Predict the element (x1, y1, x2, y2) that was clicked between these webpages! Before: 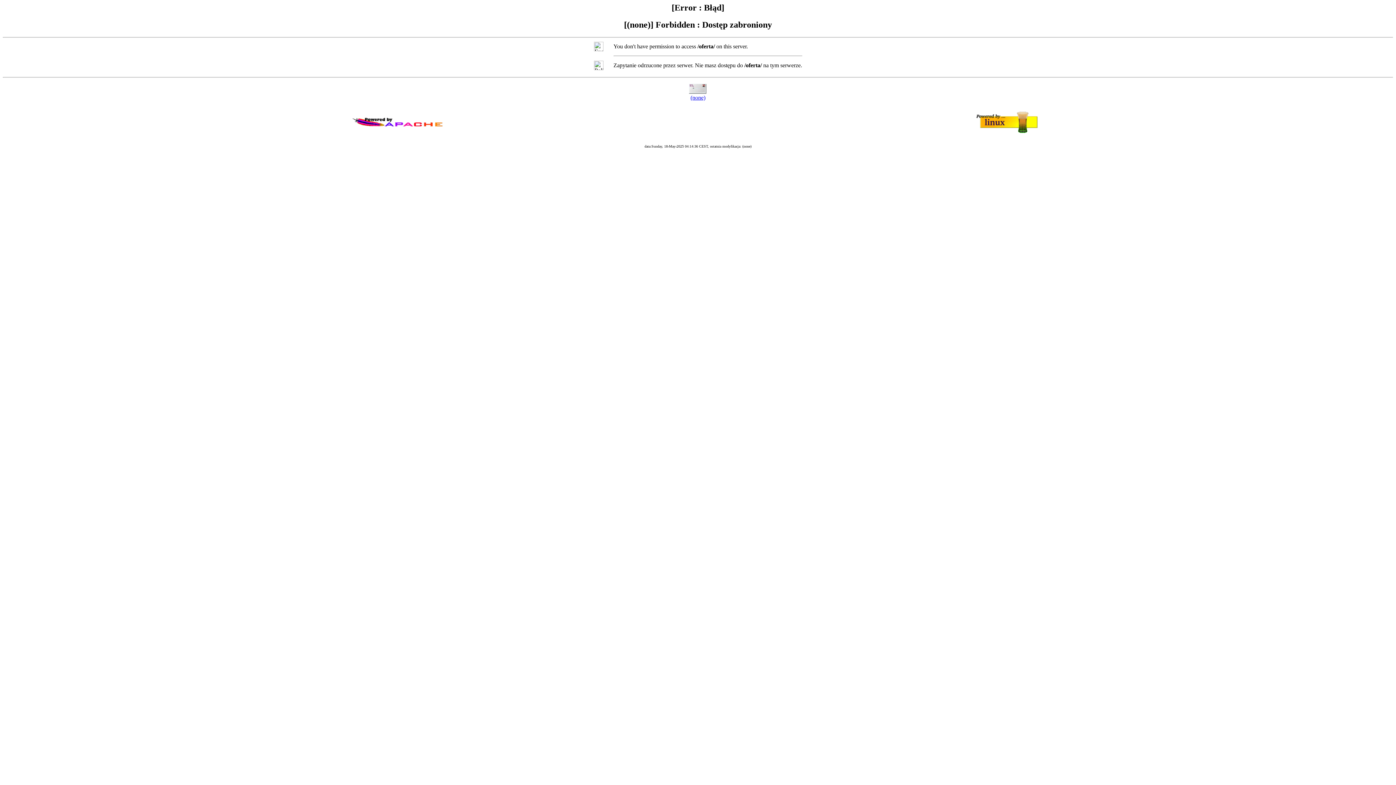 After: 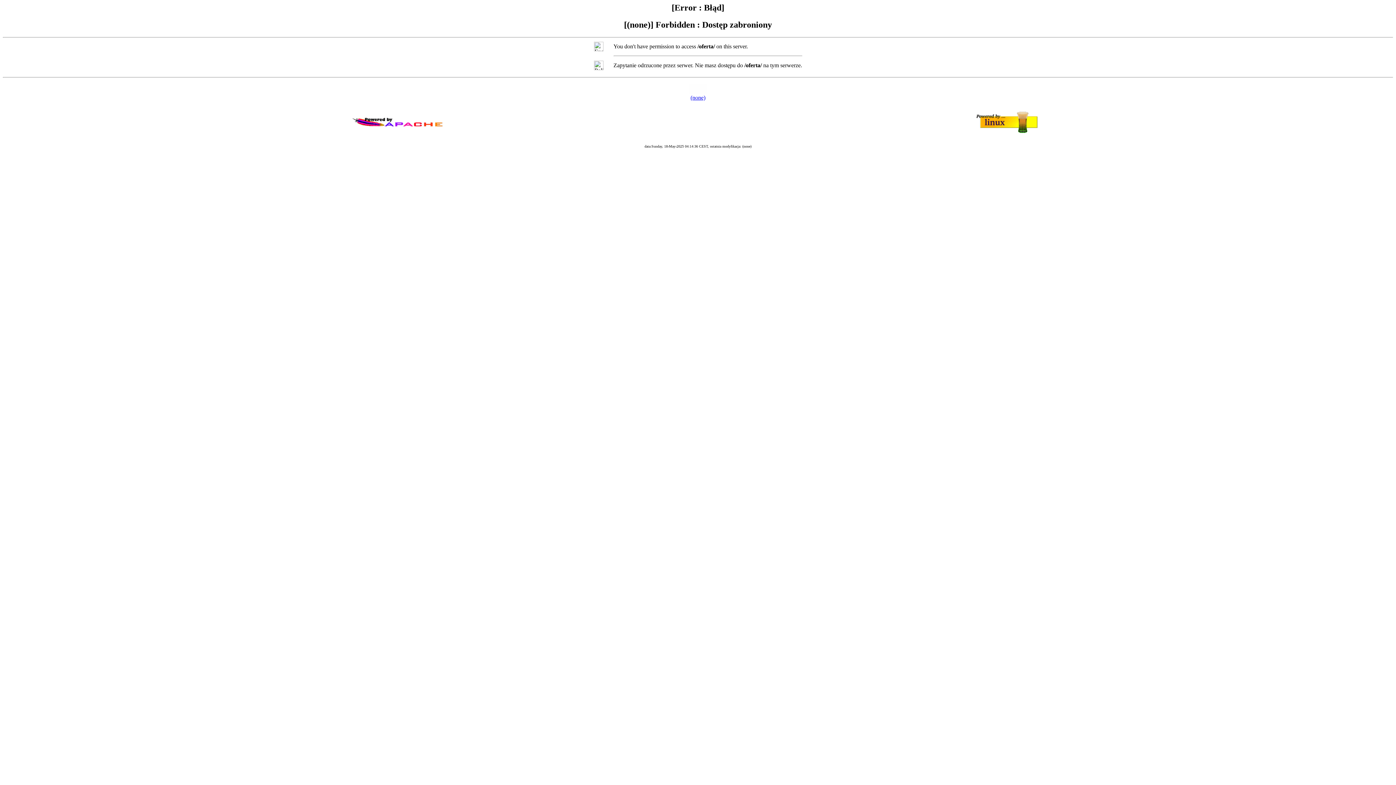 Action: label: (none) bbox: (690, 94, 705, 100)